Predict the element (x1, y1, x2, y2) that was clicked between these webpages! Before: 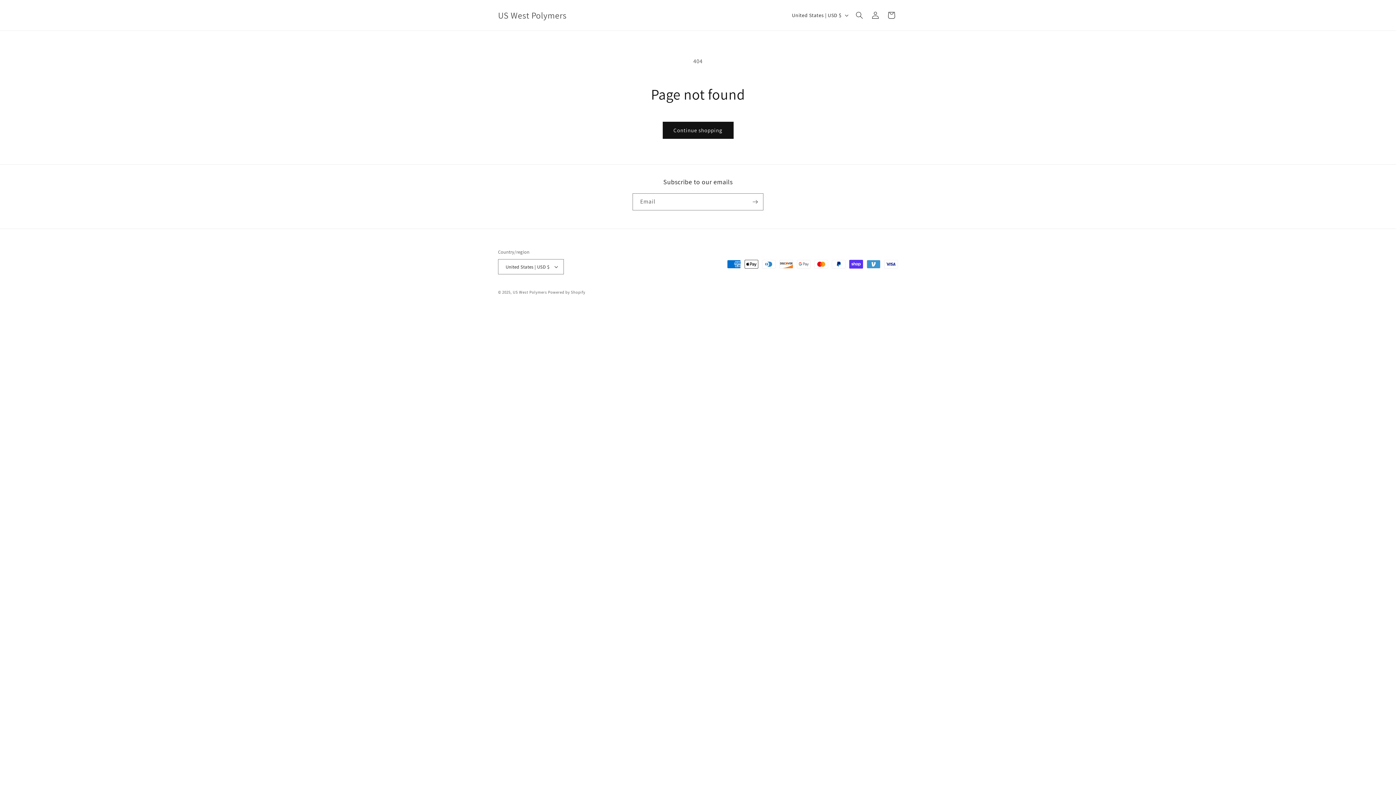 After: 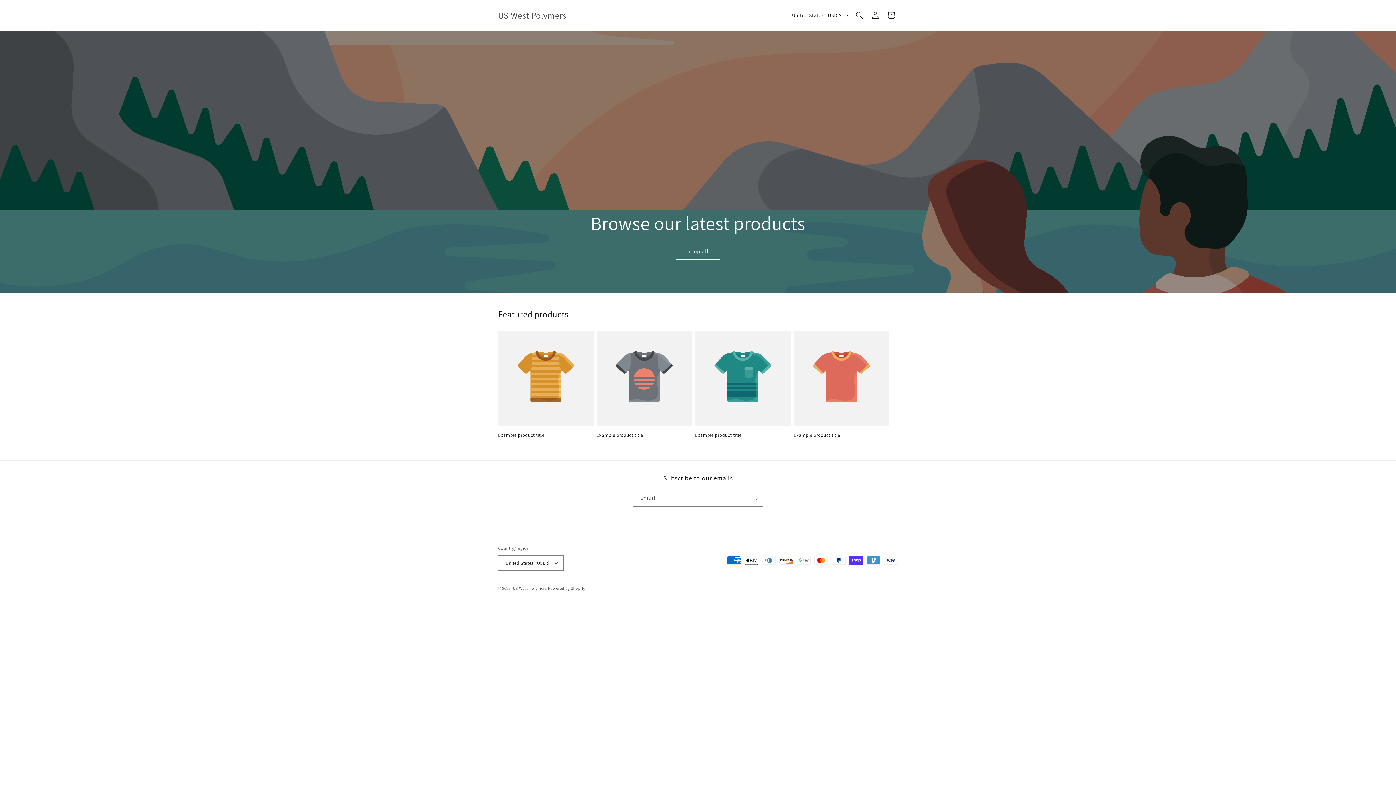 Action: label: US West Polymers bbox: (495, 8, 569, 22)